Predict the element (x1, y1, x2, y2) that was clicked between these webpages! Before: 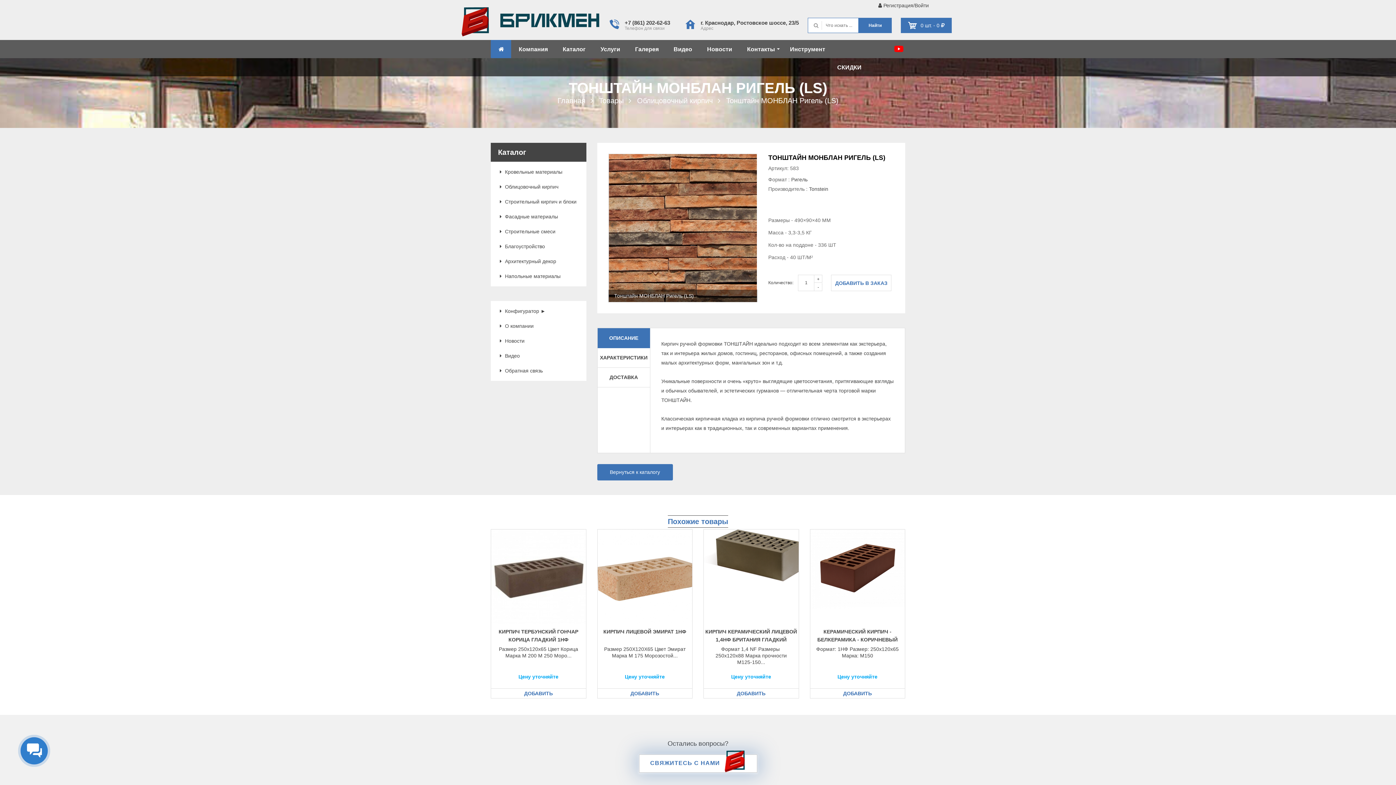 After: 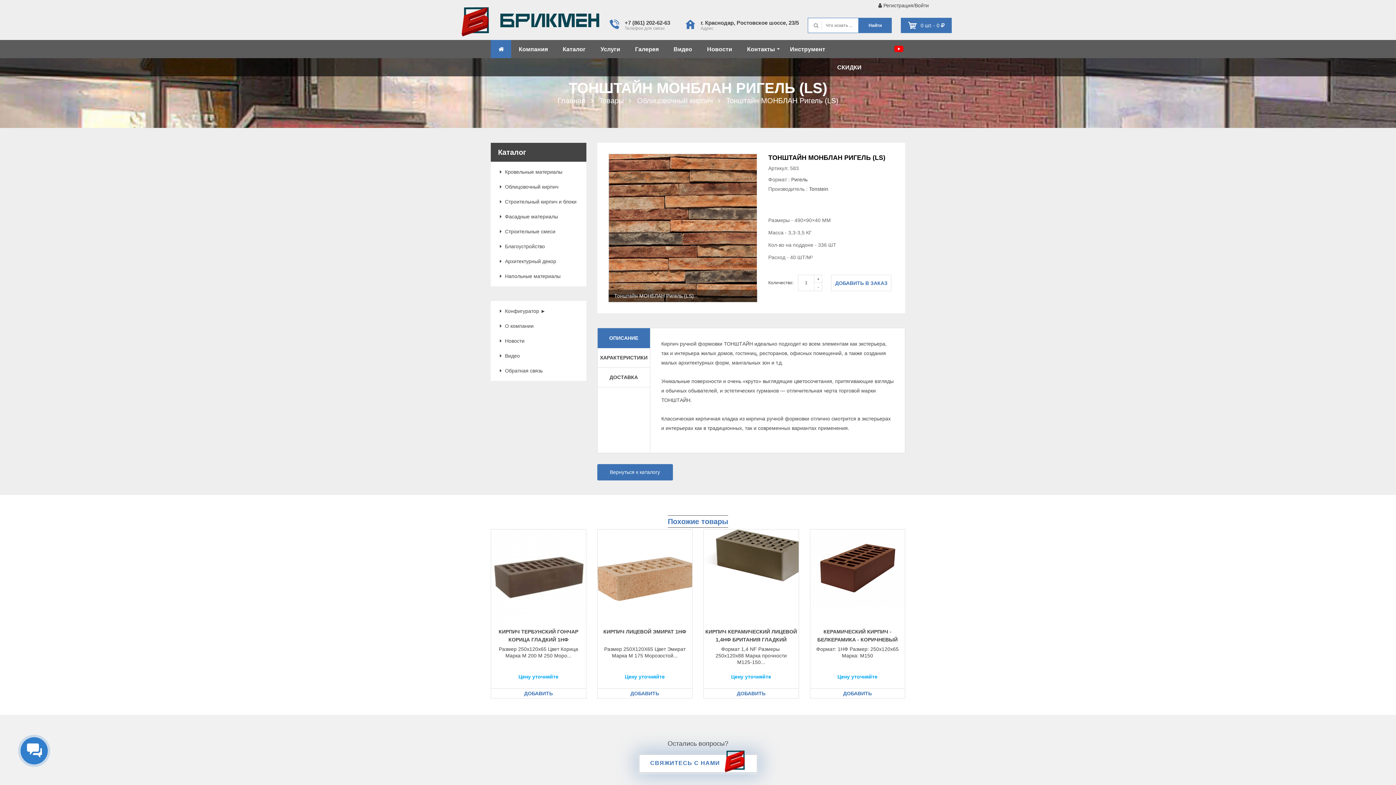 Action: label: ОПИСАНИЕ bbox: (597, 328, 650, 348)